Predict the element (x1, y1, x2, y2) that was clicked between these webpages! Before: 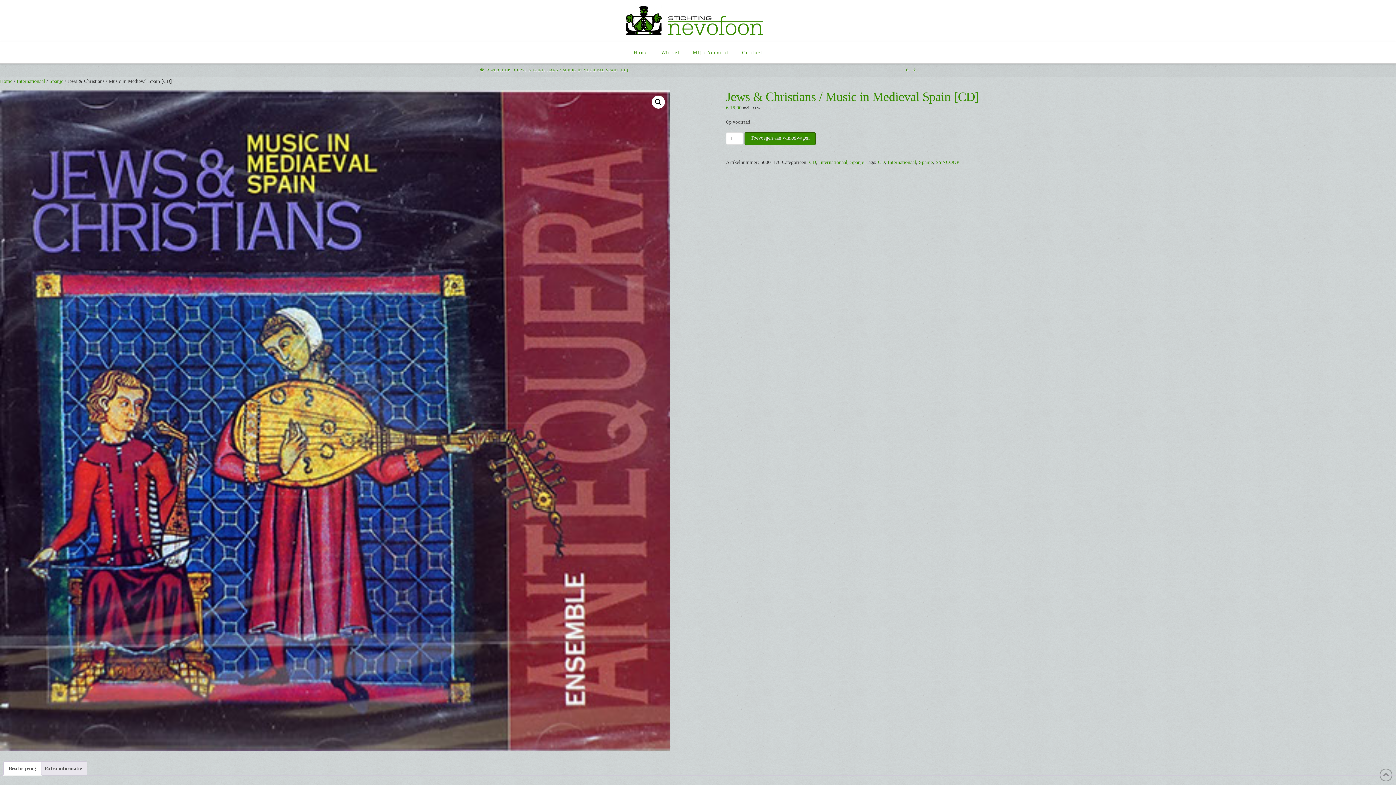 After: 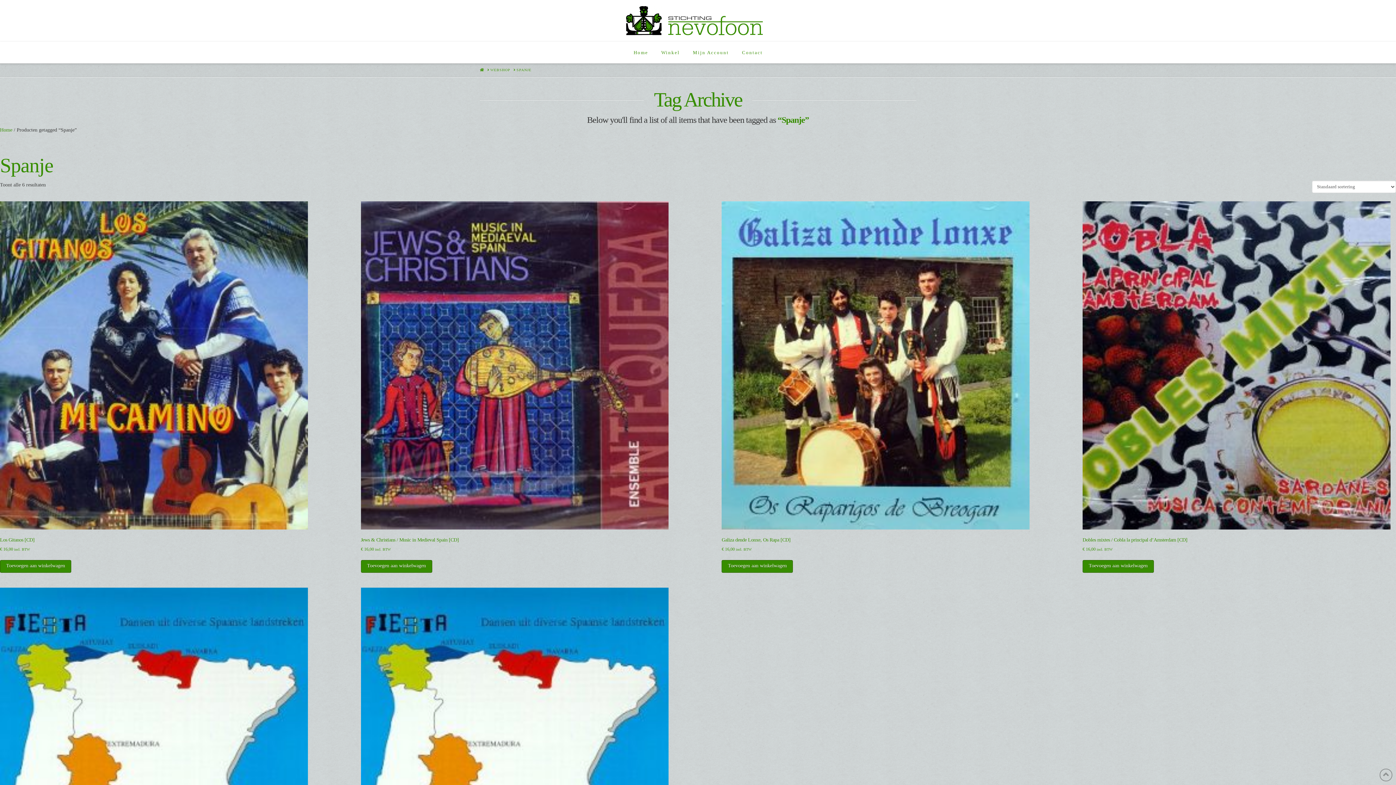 Action: label: Spanje bbox: (919, 159, 933, 165)